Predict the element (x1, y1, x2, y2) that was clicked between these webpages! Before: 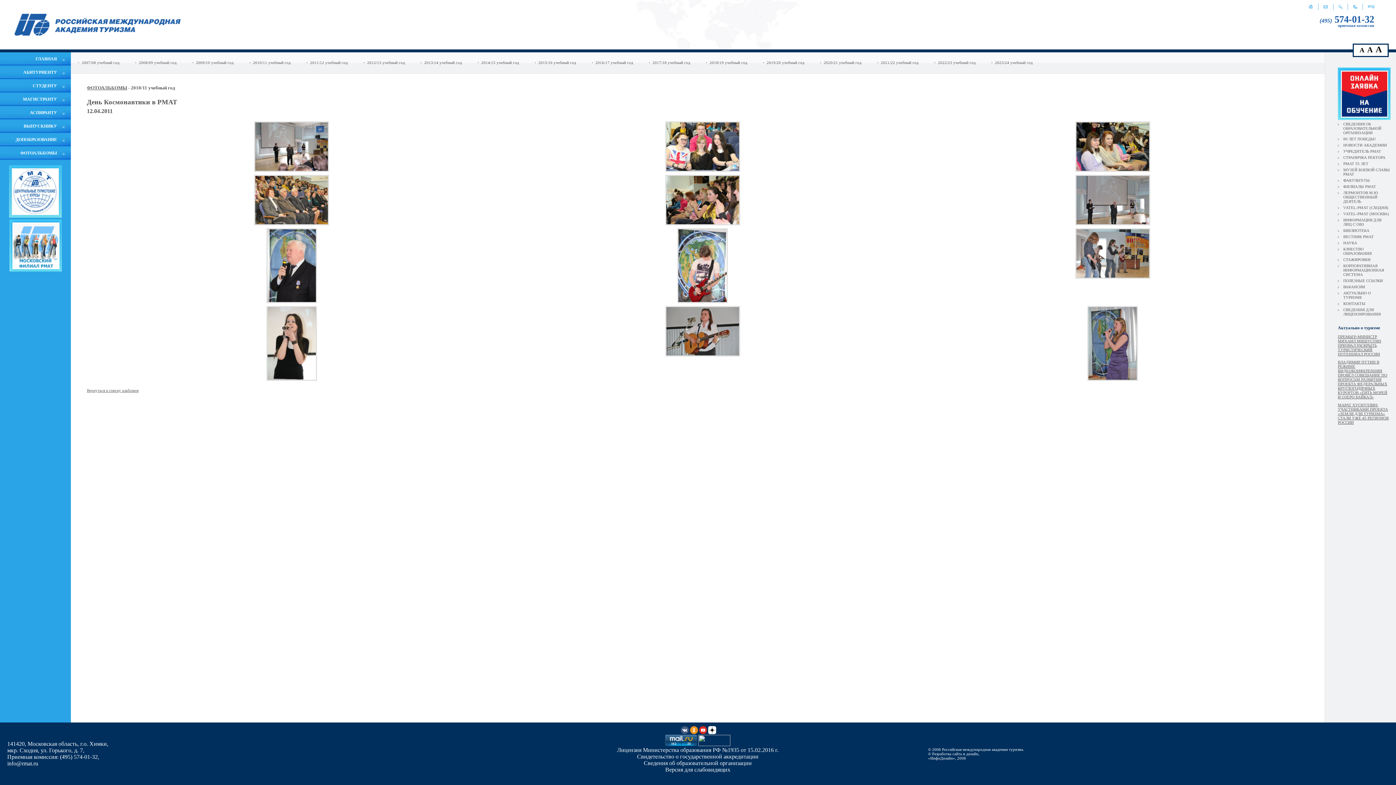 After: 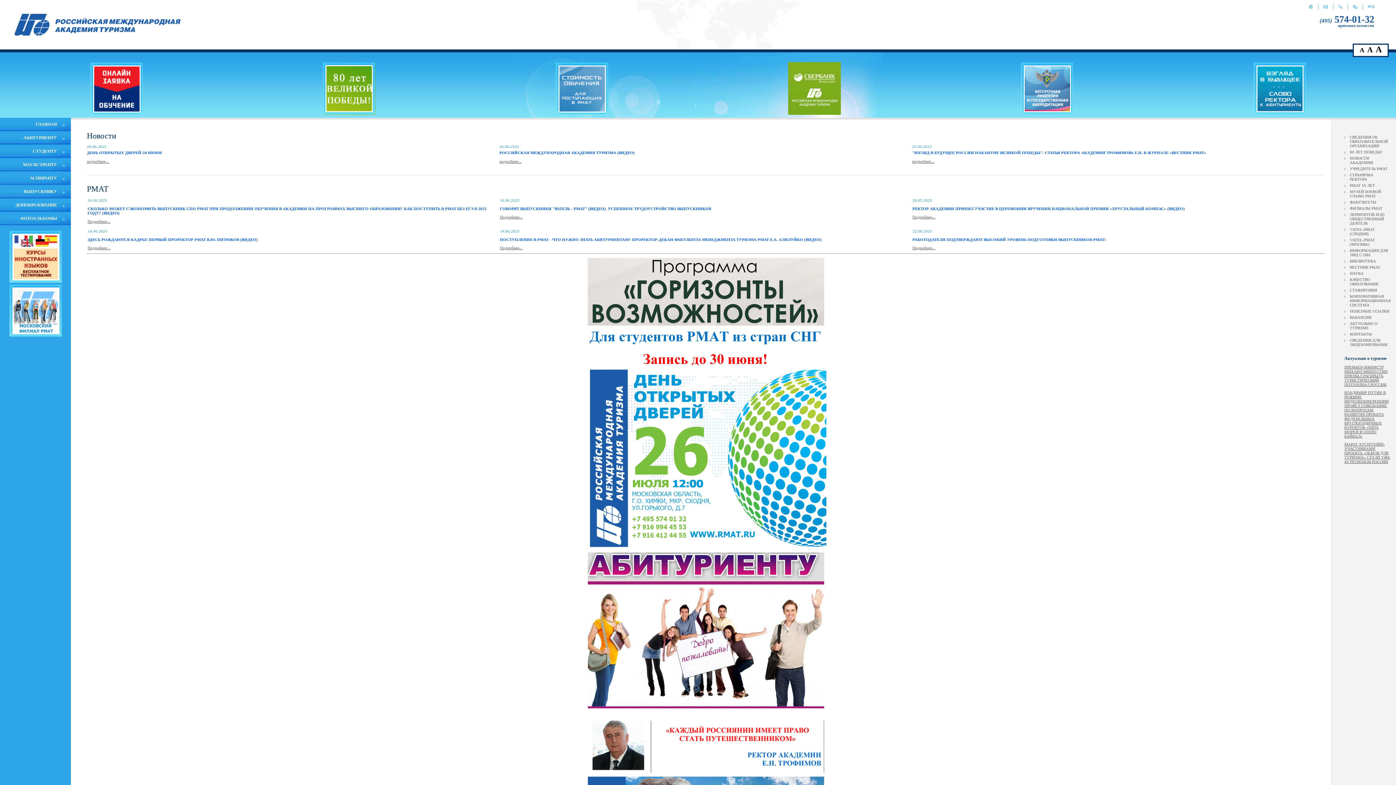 Action: bbox: (14, 32, 180, 36)